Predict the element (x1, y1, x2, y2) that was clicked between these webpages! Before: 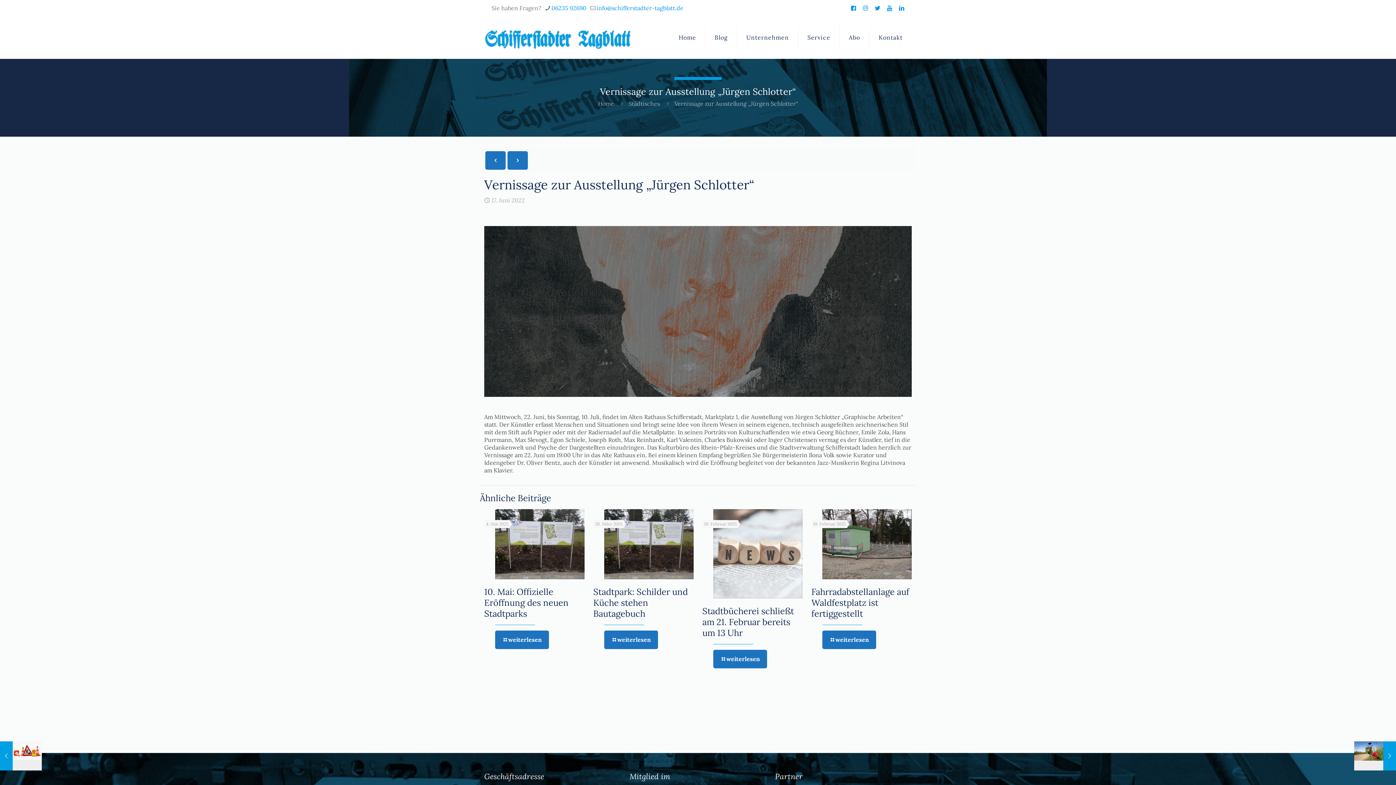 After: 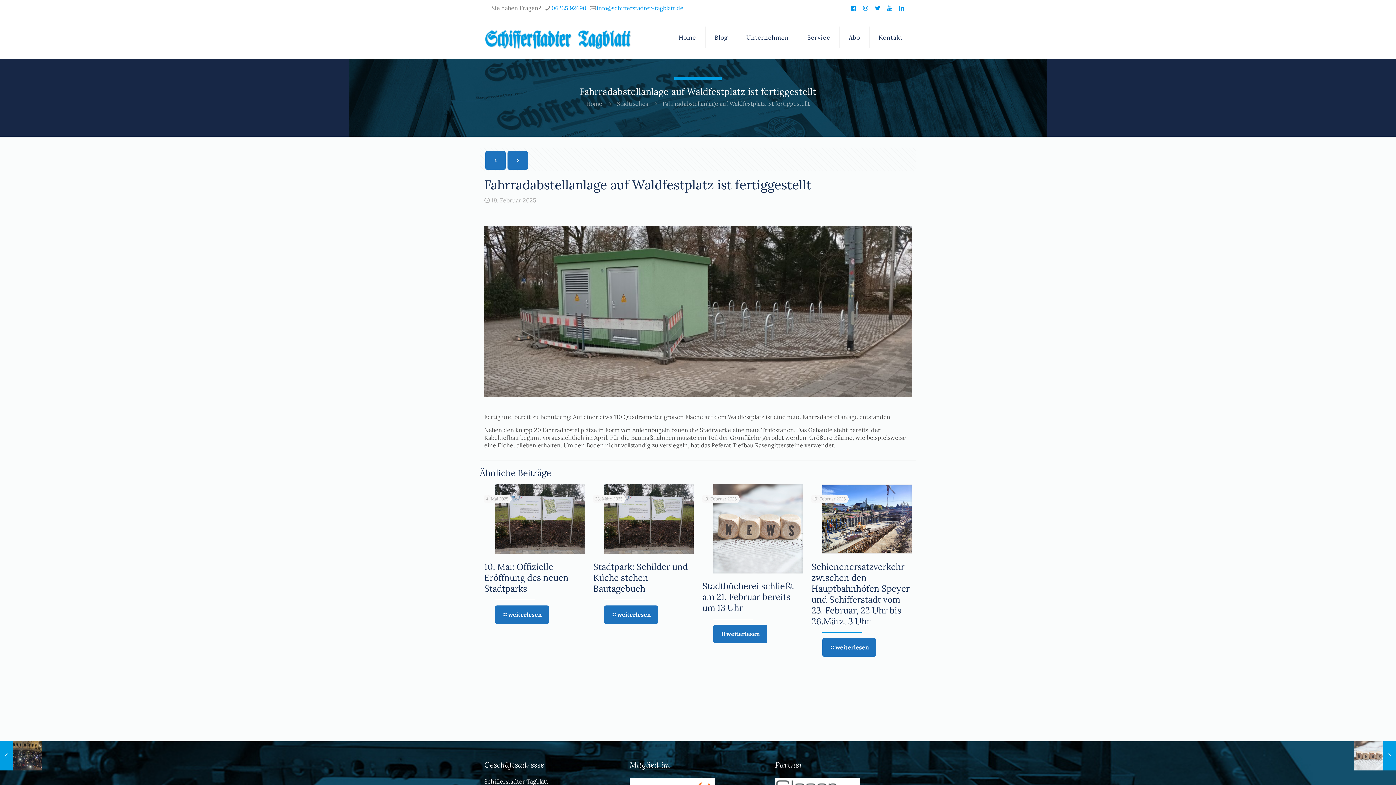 Action: bbox: (822, 509, 912, 579)